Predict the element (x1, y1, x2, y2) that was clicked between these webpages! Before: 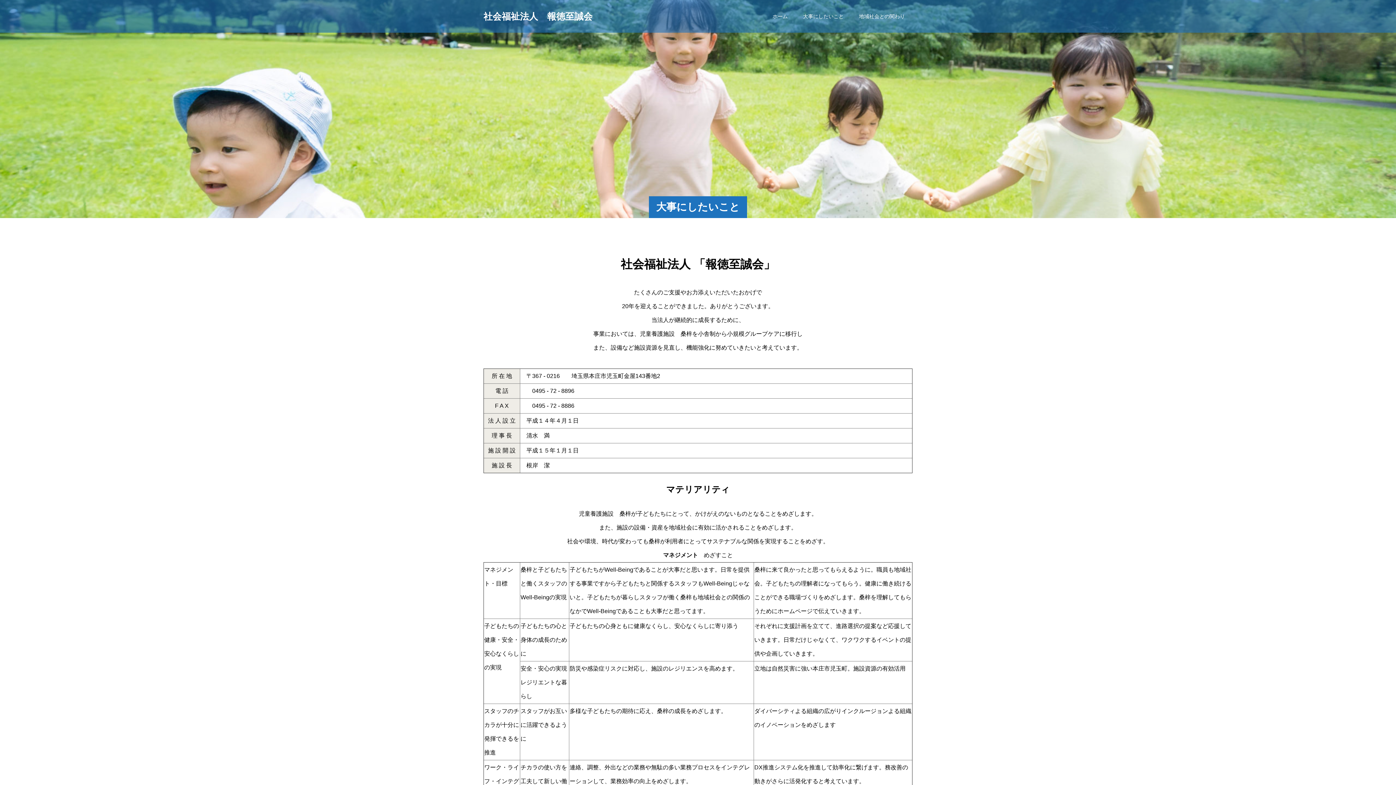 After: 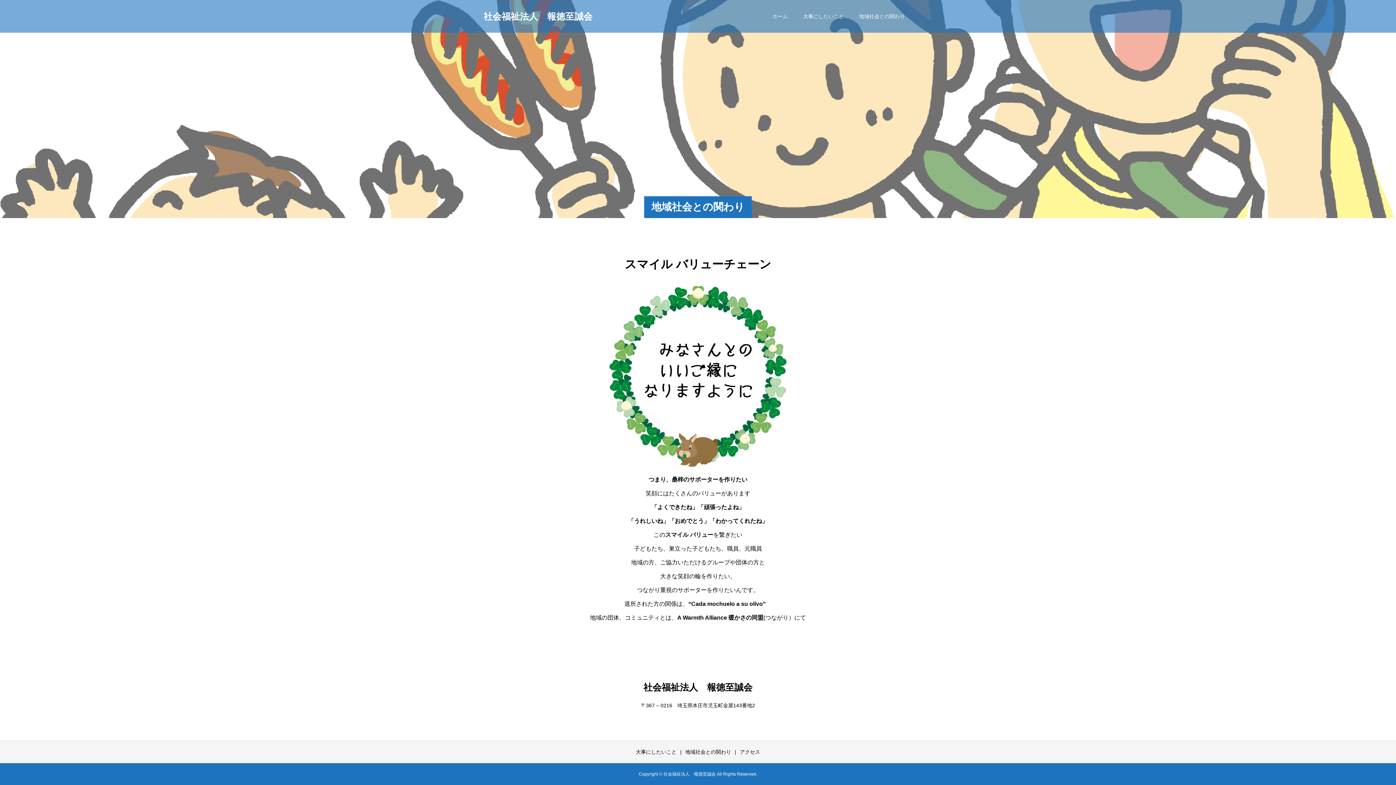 Action: bbox: (851, 0, 912, 32) label: 地域社会との関わり